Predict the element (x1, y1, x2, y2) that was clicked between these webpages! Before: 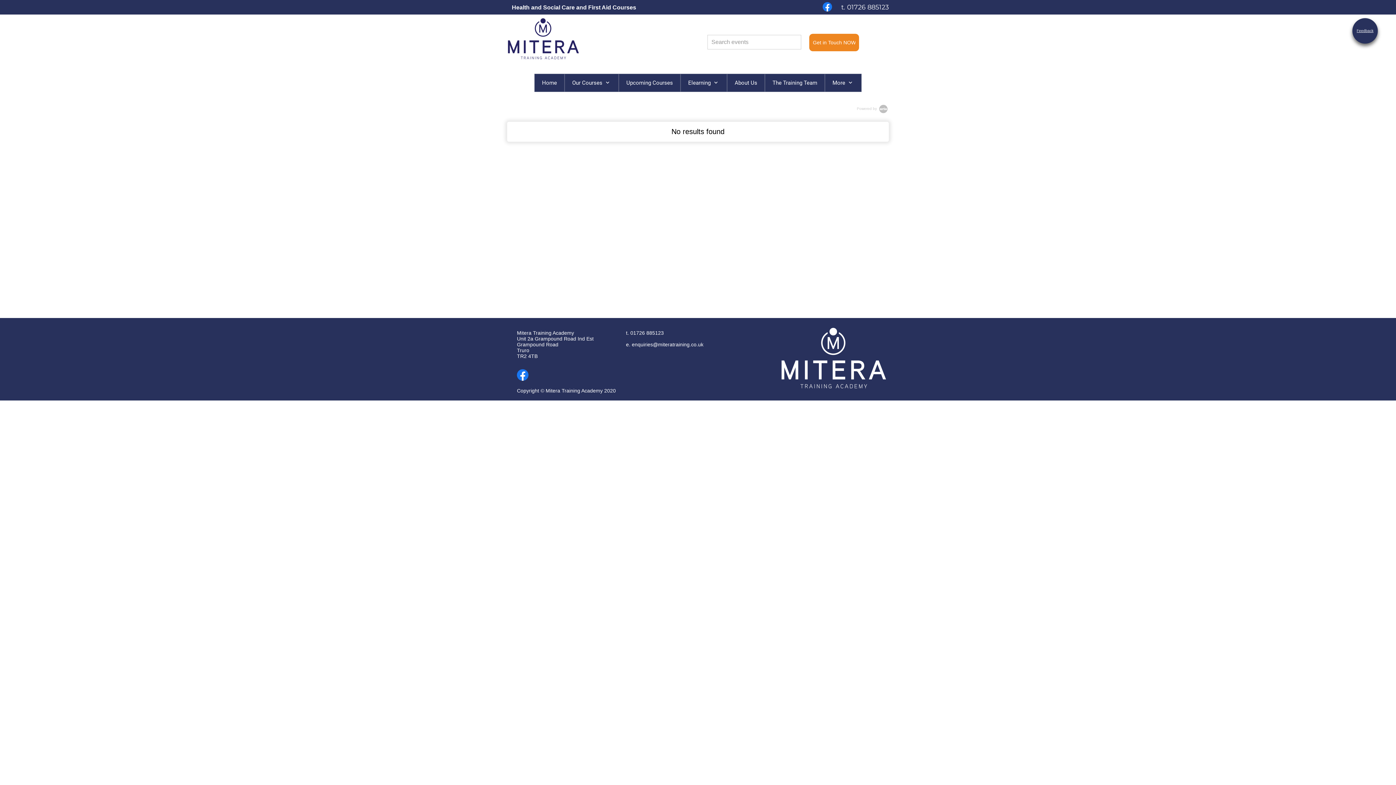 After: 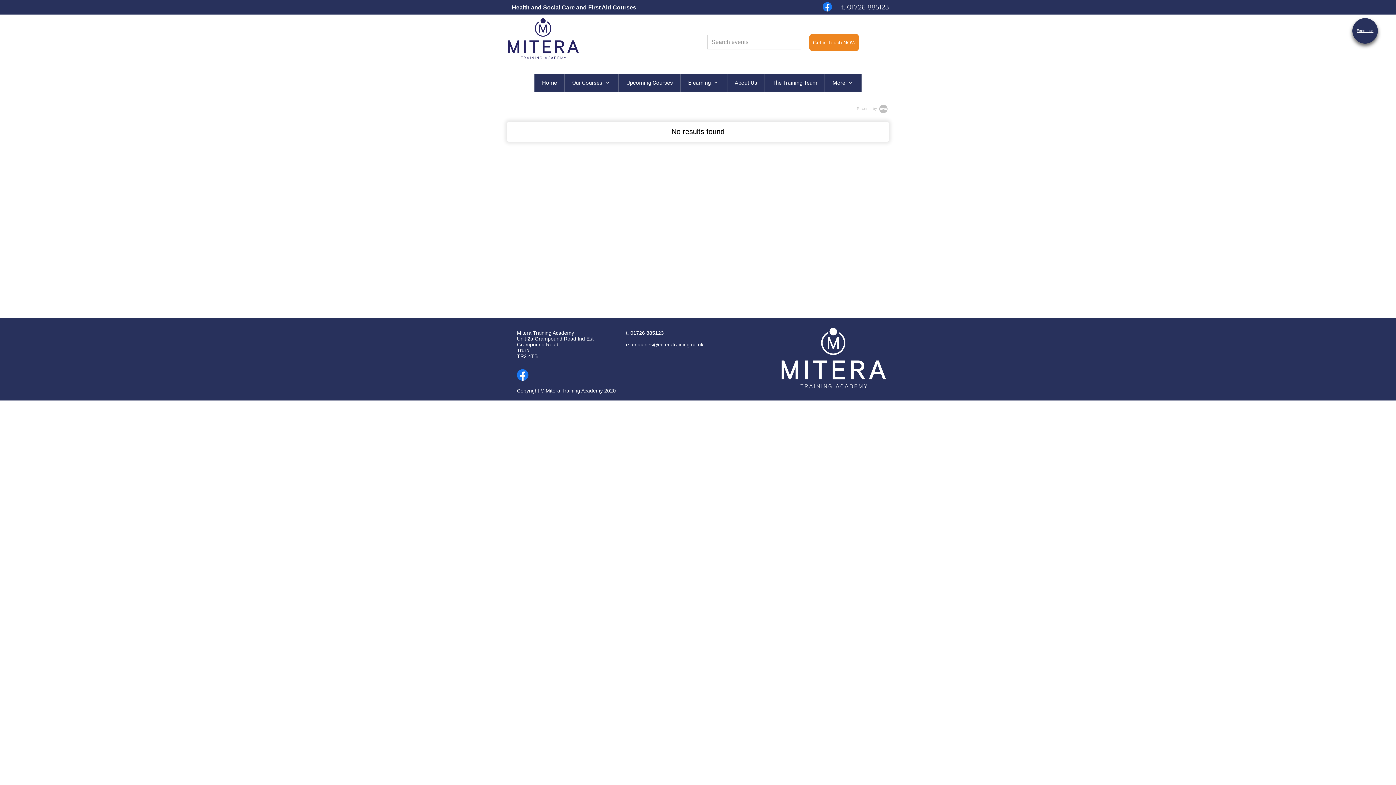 Action: label: enquiries@miteratraining.co.uk bbox: (632, 341, 703, 347)